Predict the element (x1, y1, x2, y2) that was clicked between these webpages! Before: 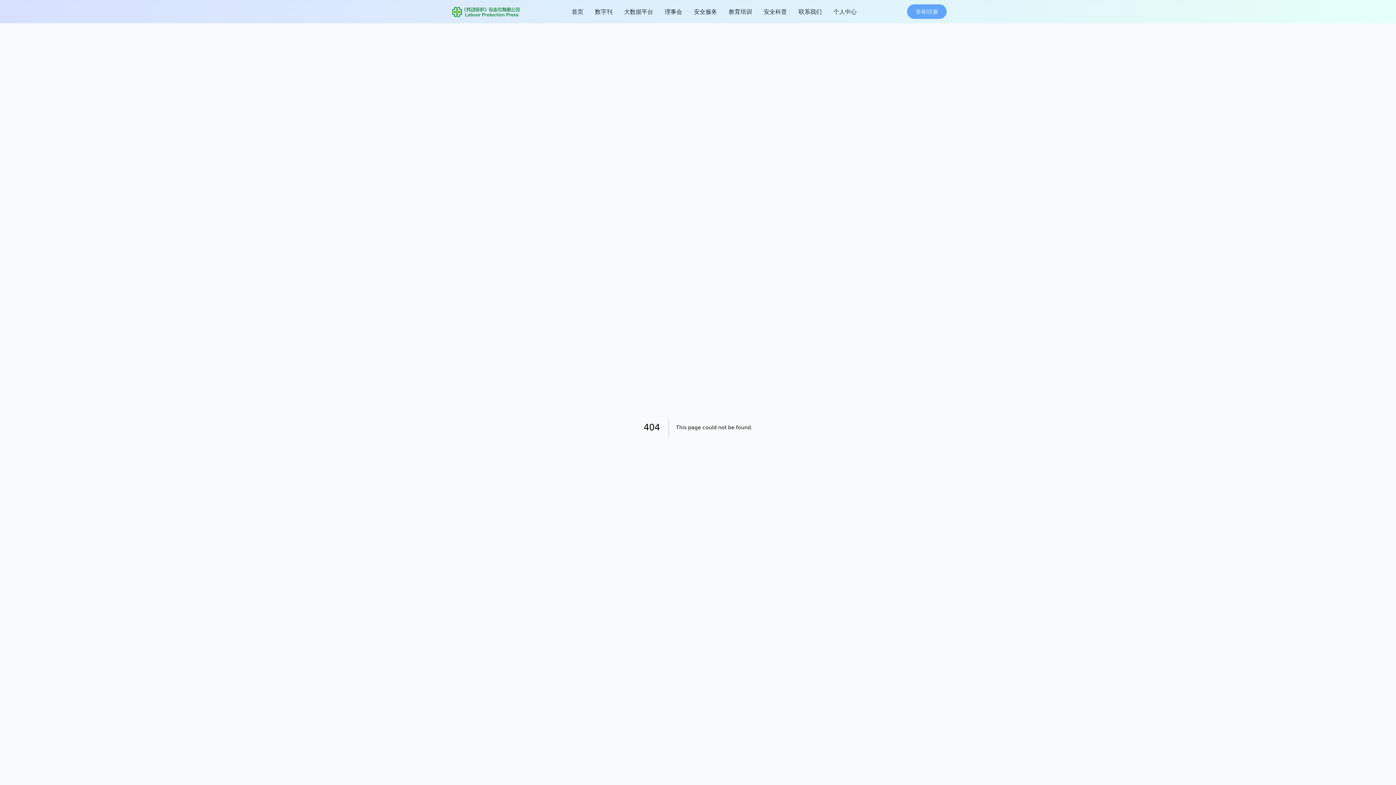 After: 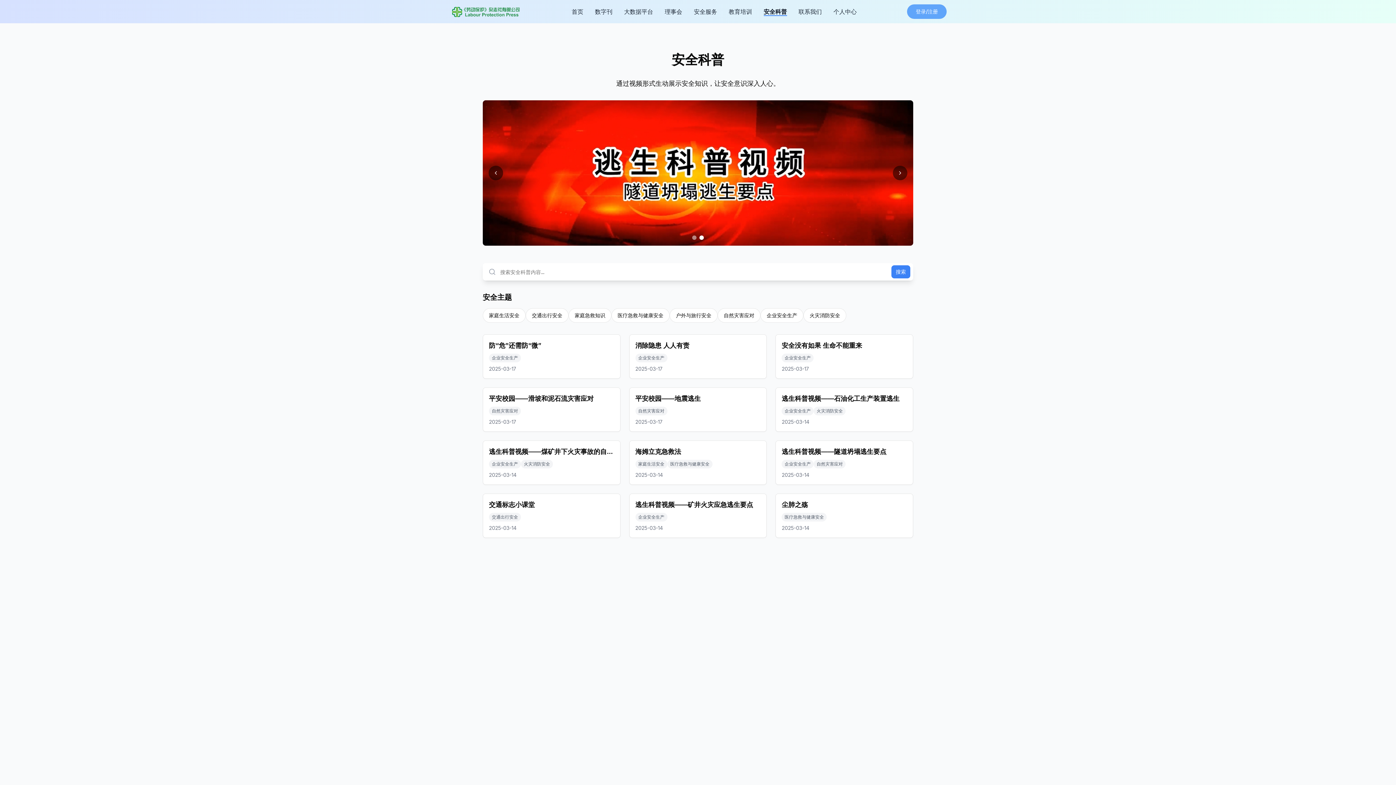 Action: label: 安全科普 bbox: (763, 7, 787, 16)